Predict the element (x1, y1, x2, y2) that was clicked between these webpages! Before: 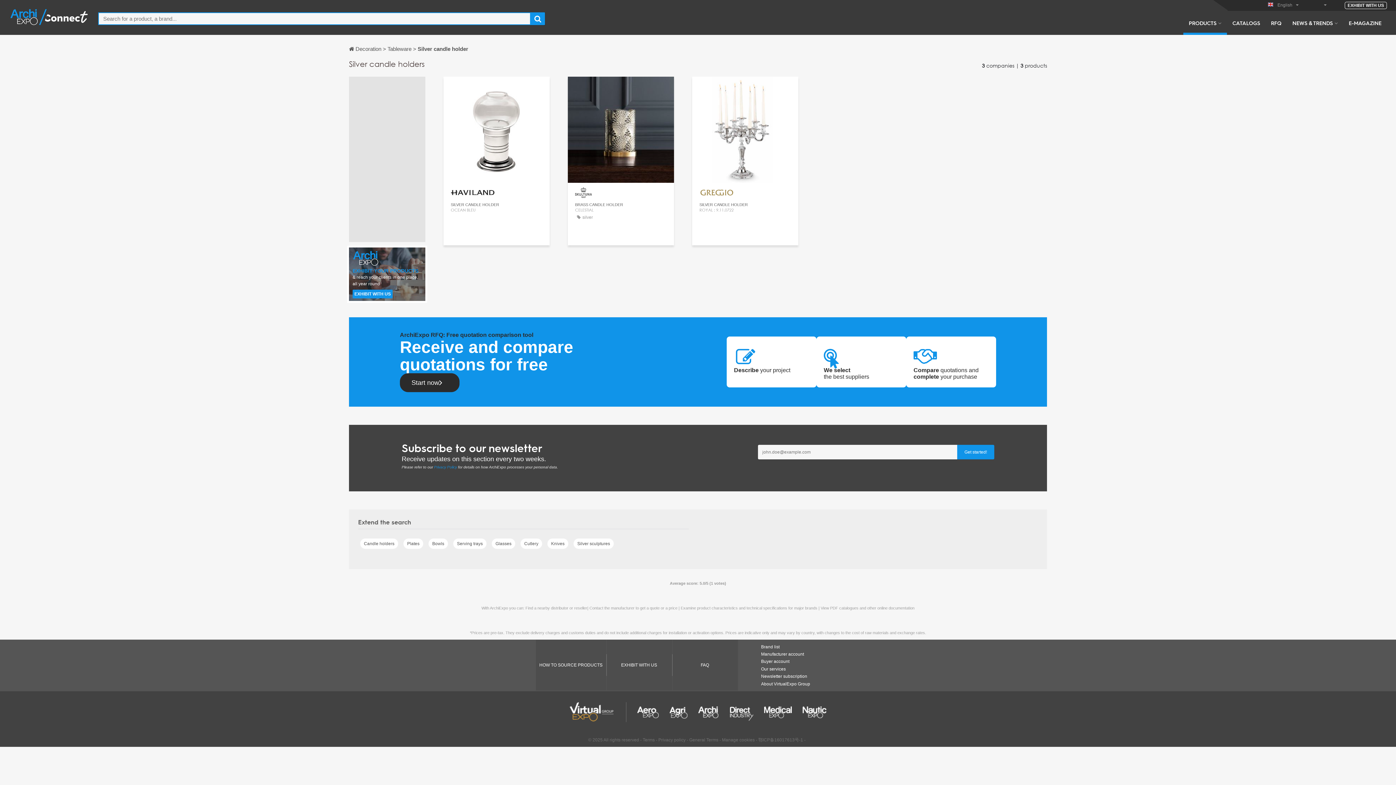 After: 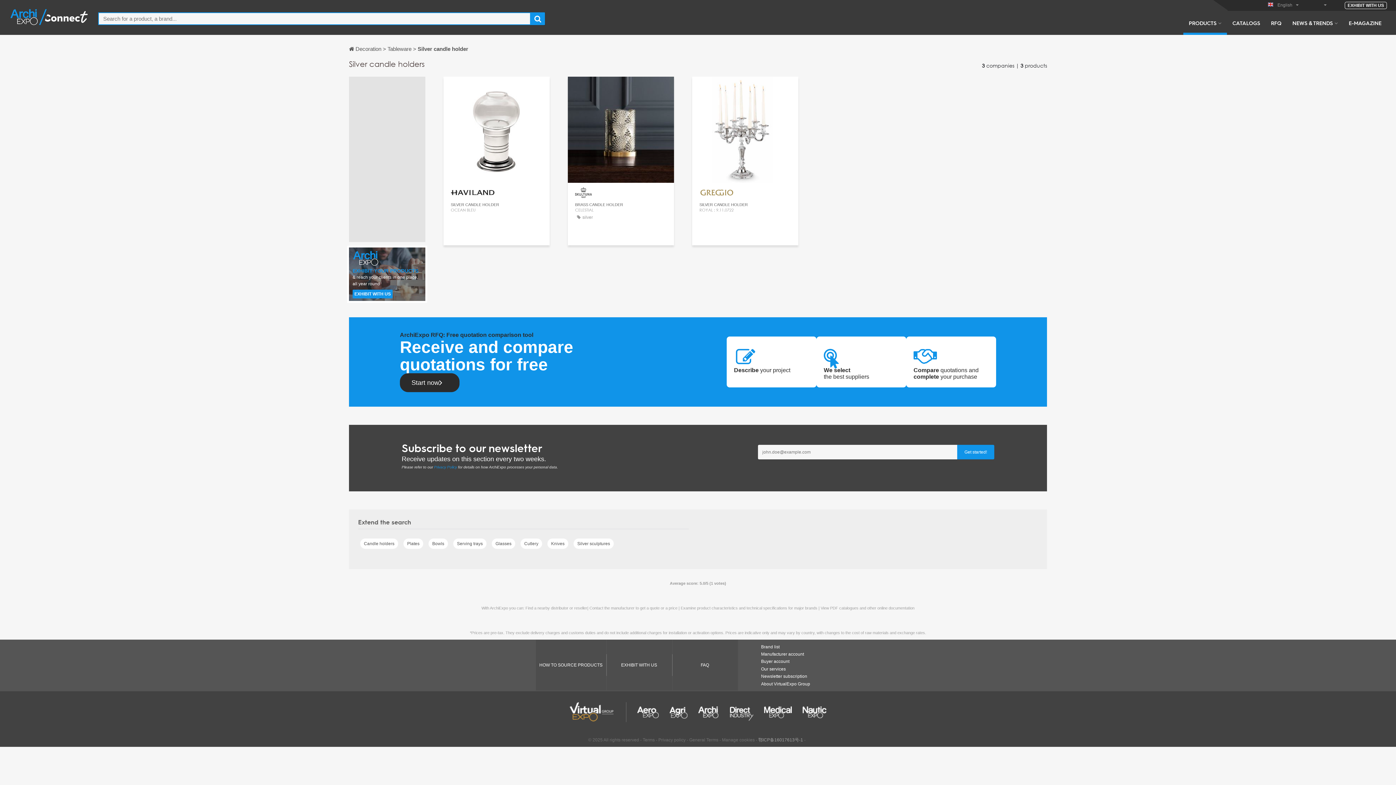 Action: label: 鄂ICP备16017613号-1 bbox: (758, 737, 803, 742)